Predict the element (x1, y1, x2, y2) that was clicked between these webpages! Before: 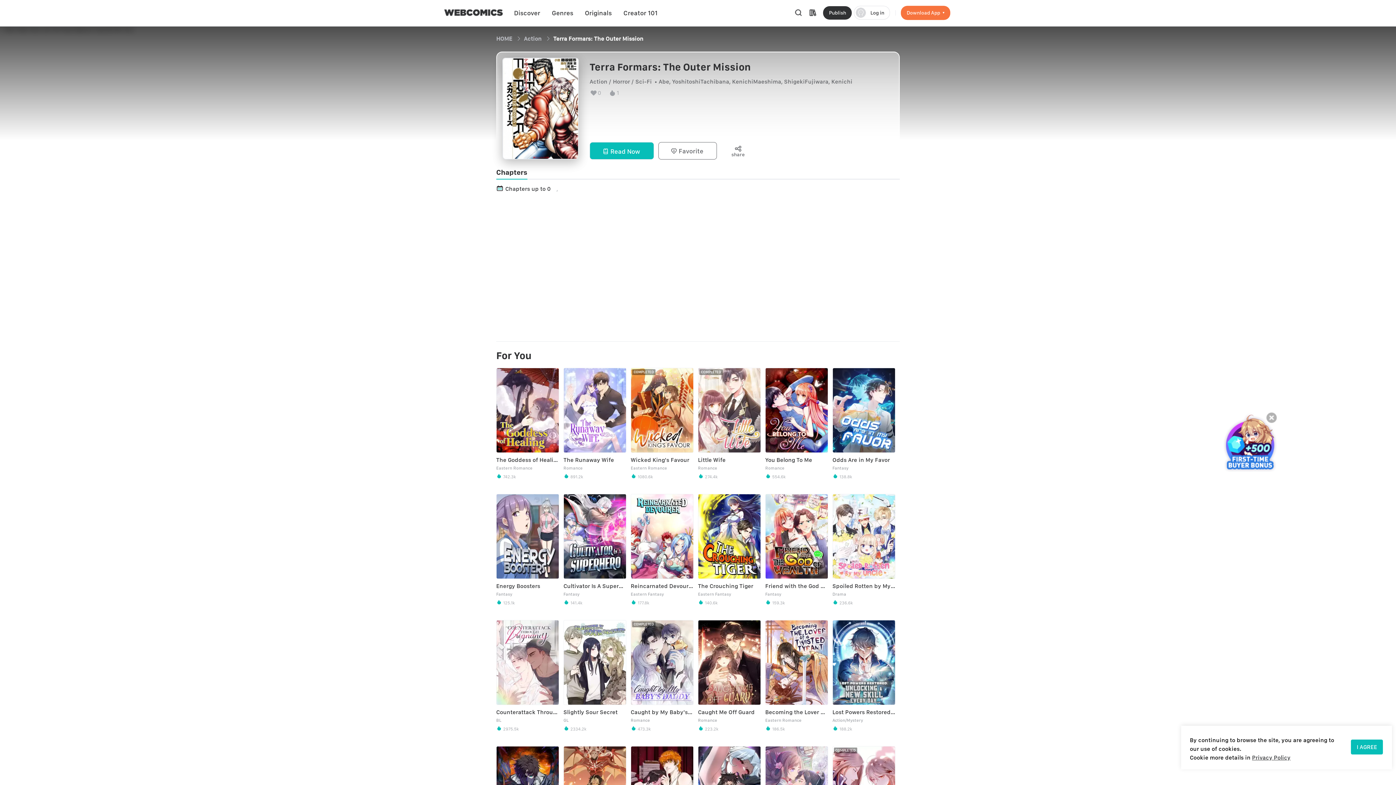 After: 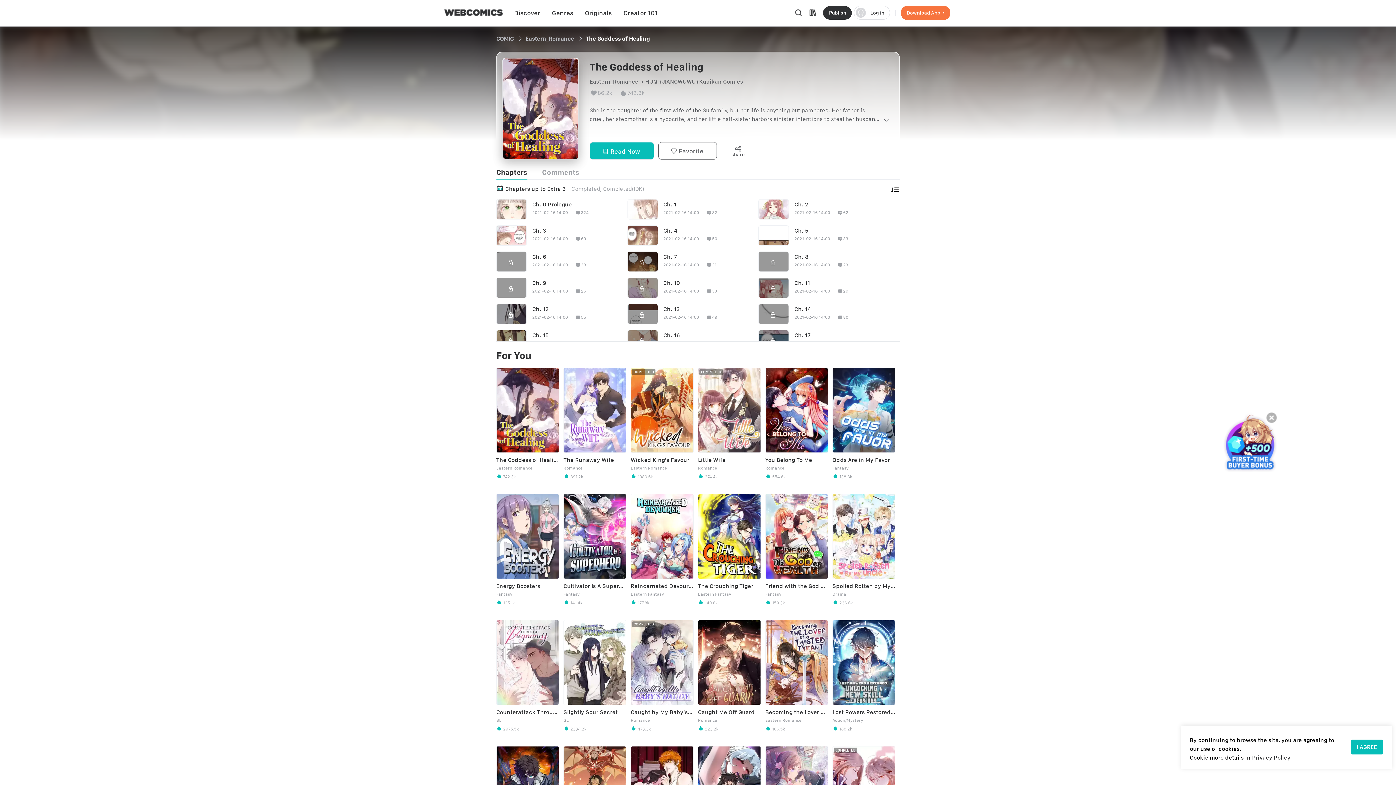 Action: bbox: (496, 367, 559, 479) label: The Goddess of Healing

Eastern Romance

 742.3k